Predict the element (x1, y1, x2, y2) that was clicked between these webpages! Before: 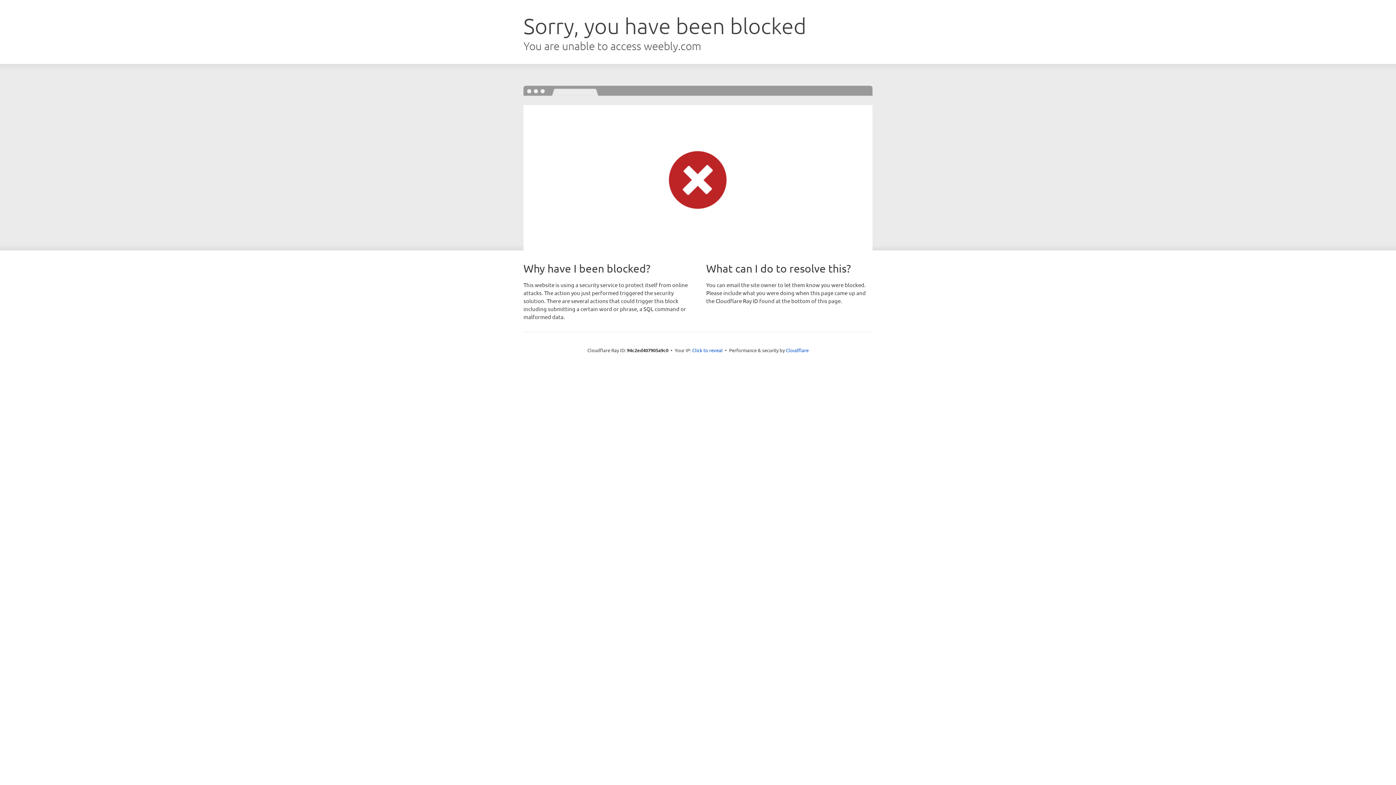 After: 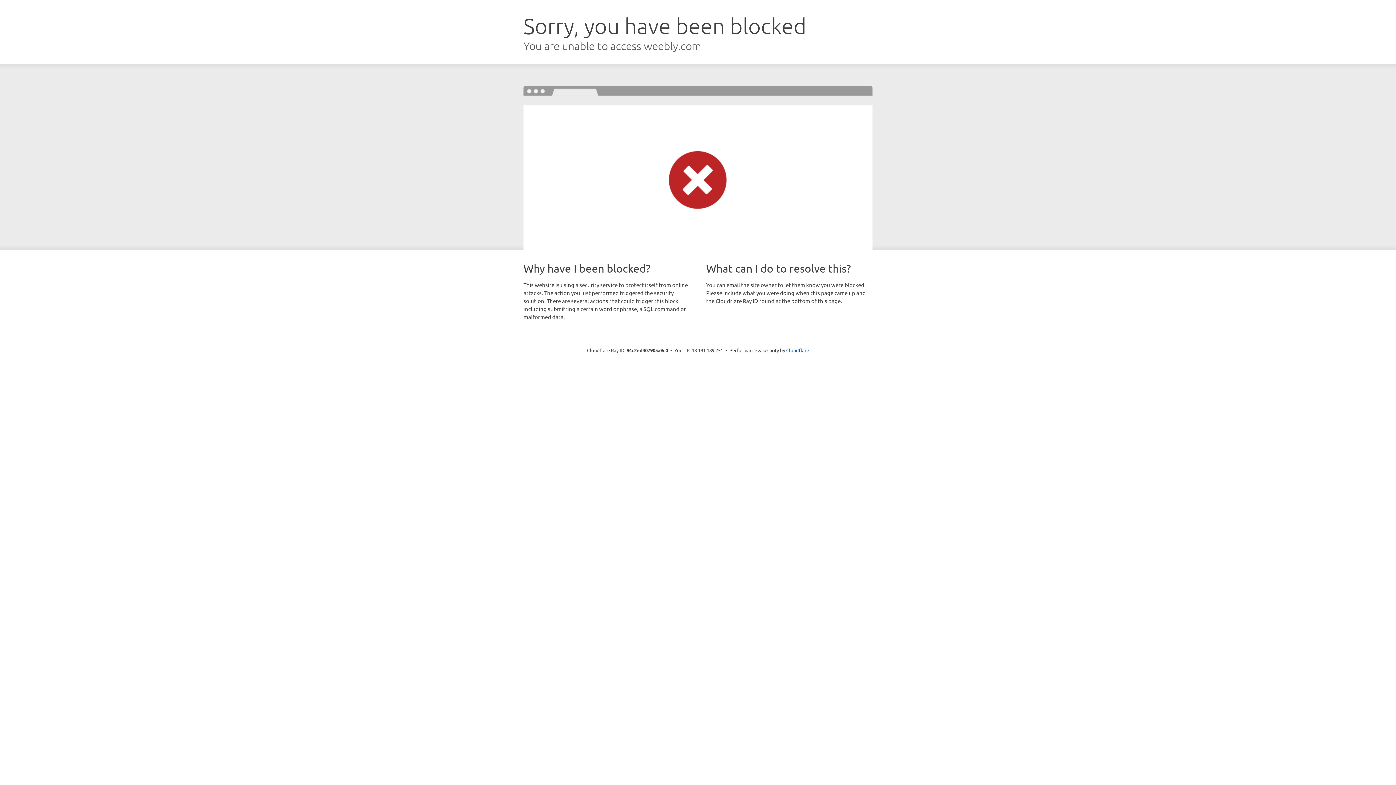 Action: bbox: (692, 346, 722, 353) label: Click to reveal